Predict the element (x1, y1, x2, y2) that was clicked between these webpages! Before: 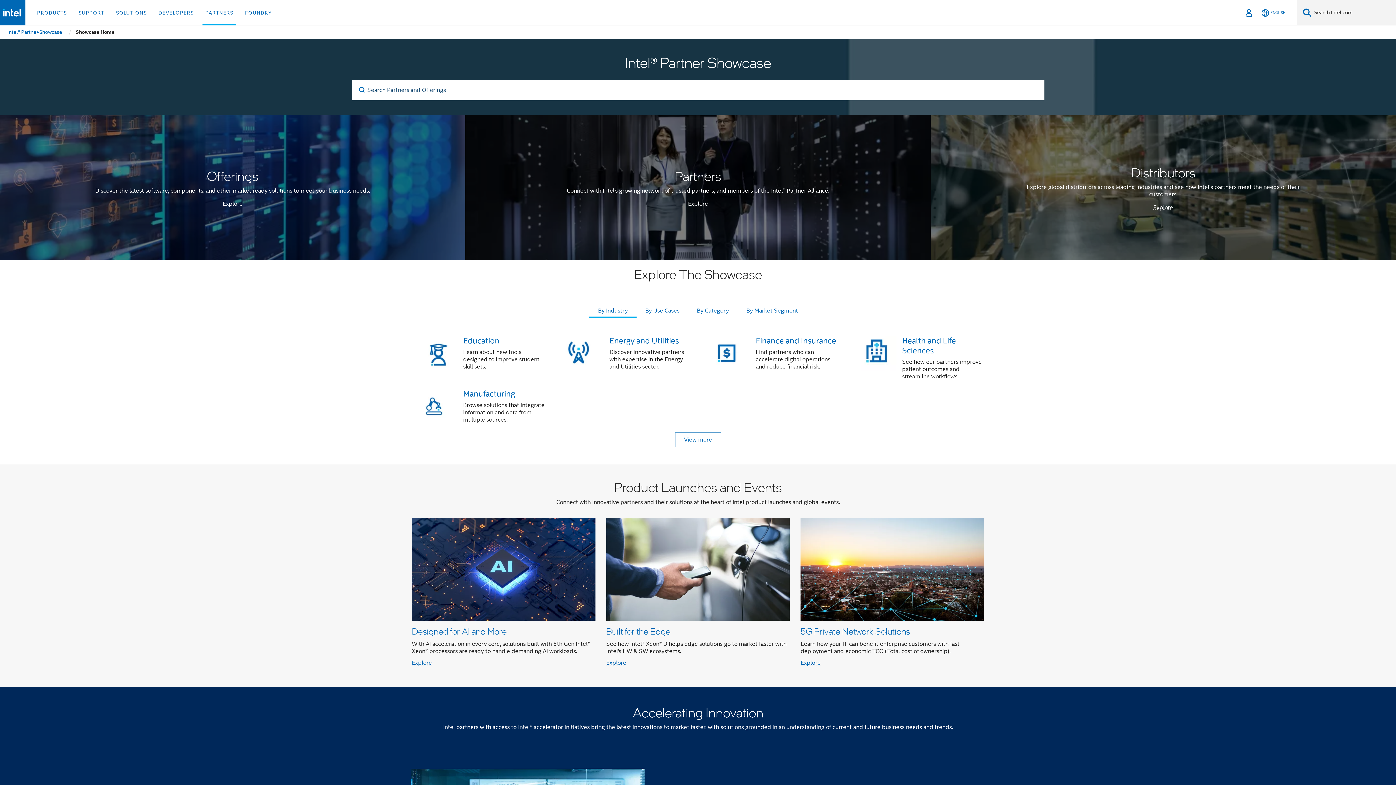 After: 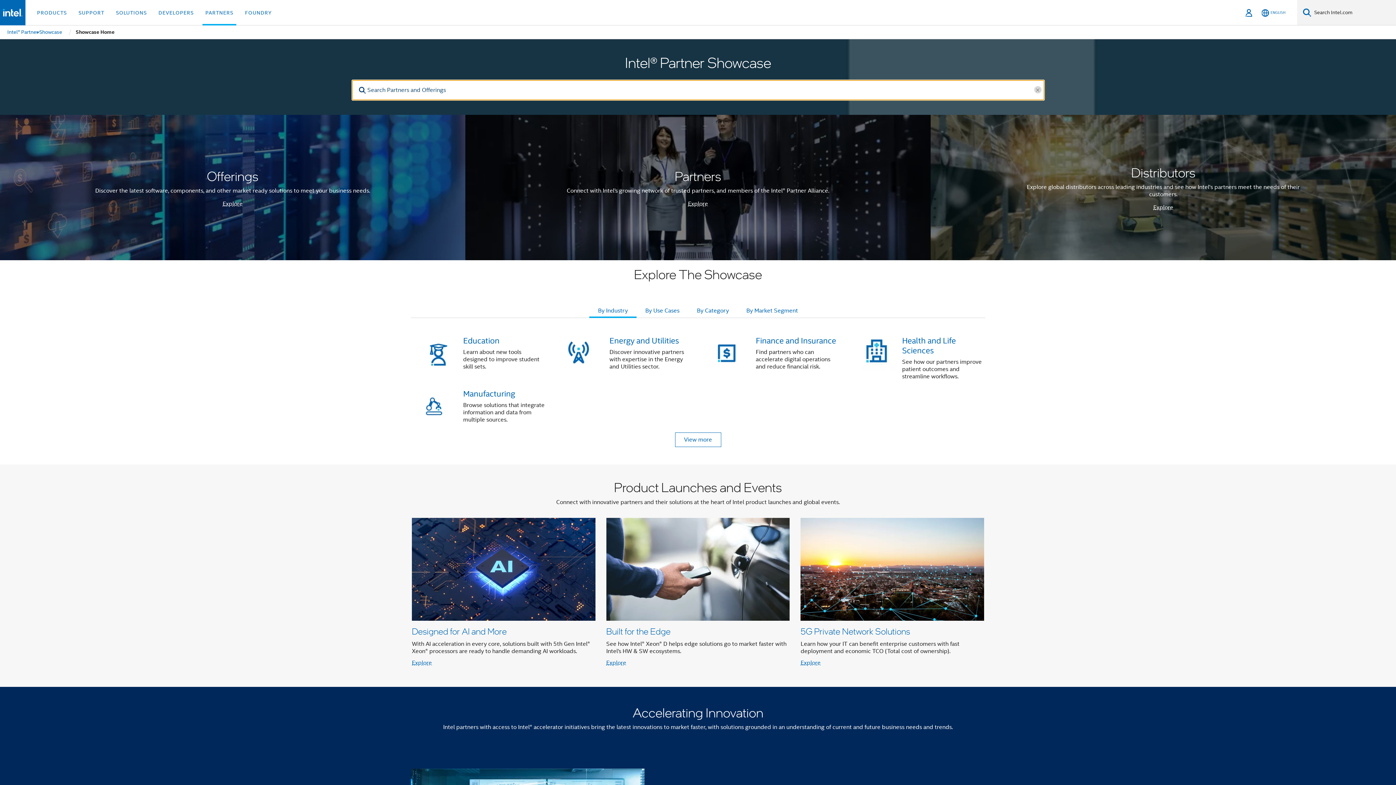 Action: bbox: (357, 87, 367, 93) label: search